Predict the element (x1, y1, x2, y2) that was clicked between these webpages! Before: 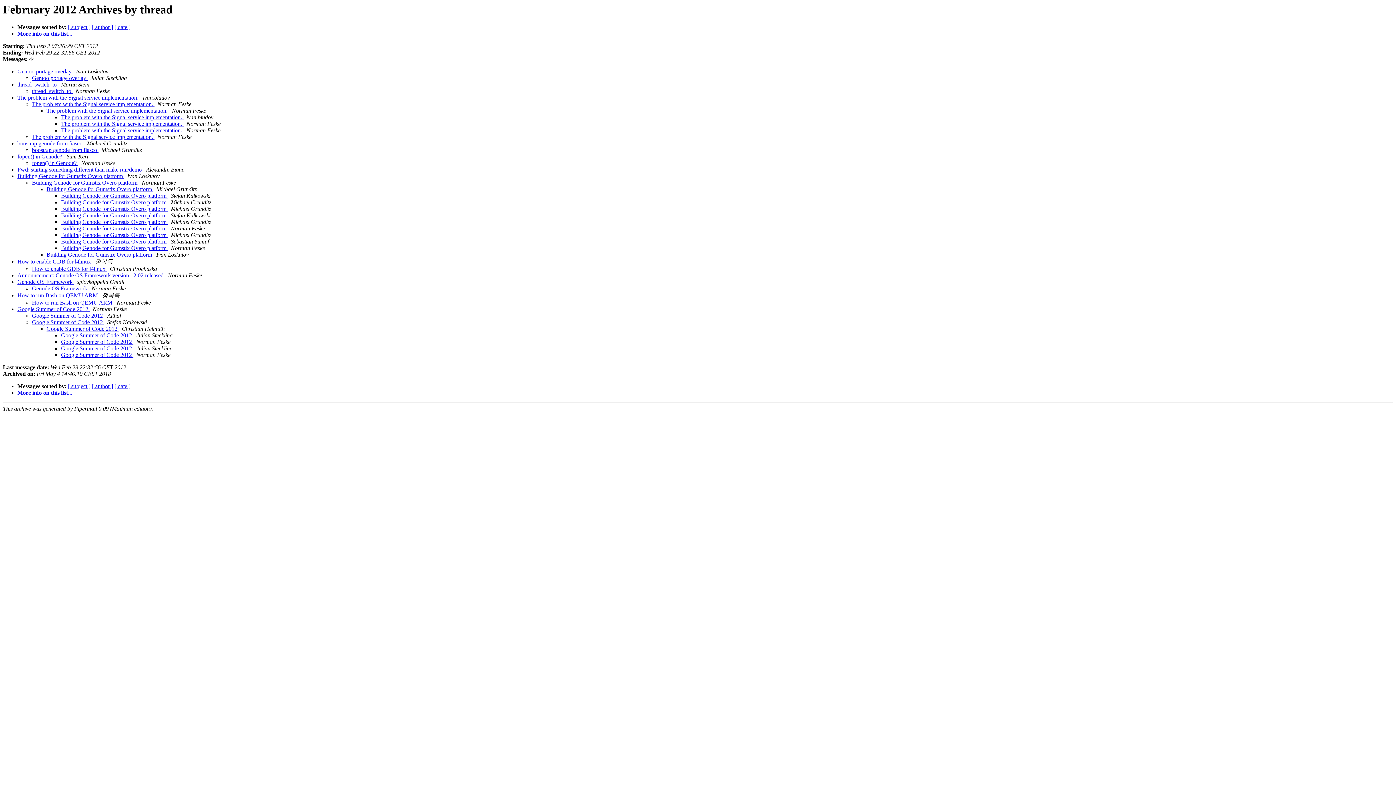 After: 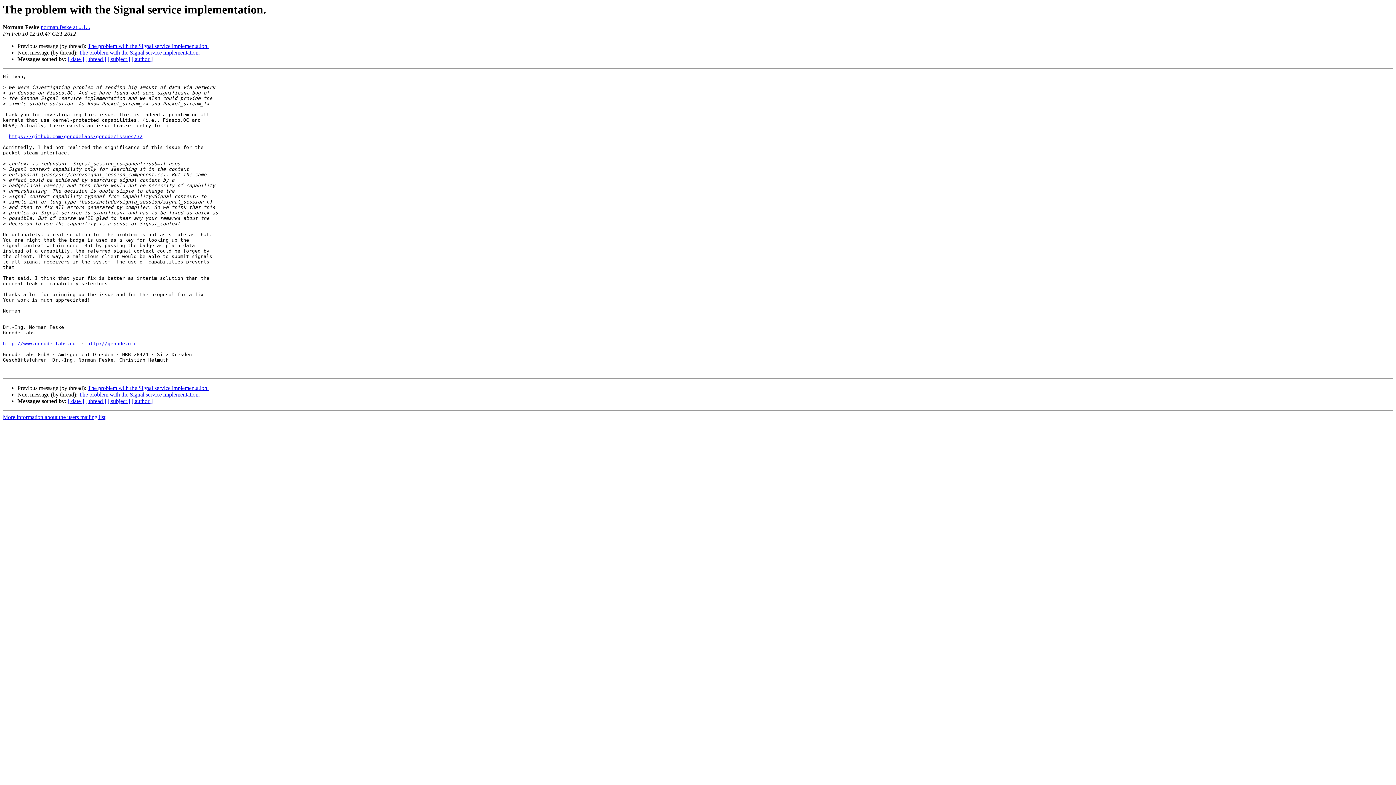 Action: label: The problem with the Signal service implementation.  bbox: (32, 101, 154, 107)